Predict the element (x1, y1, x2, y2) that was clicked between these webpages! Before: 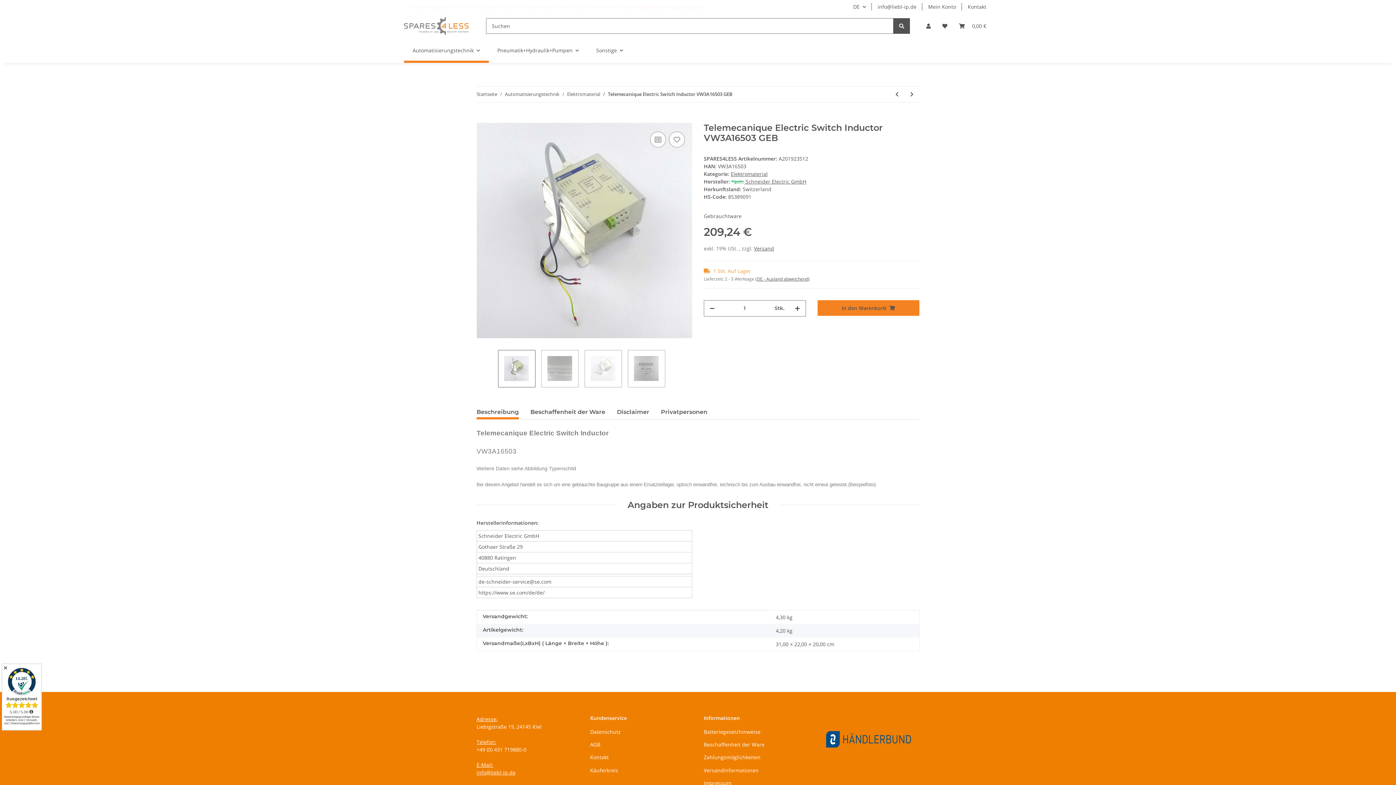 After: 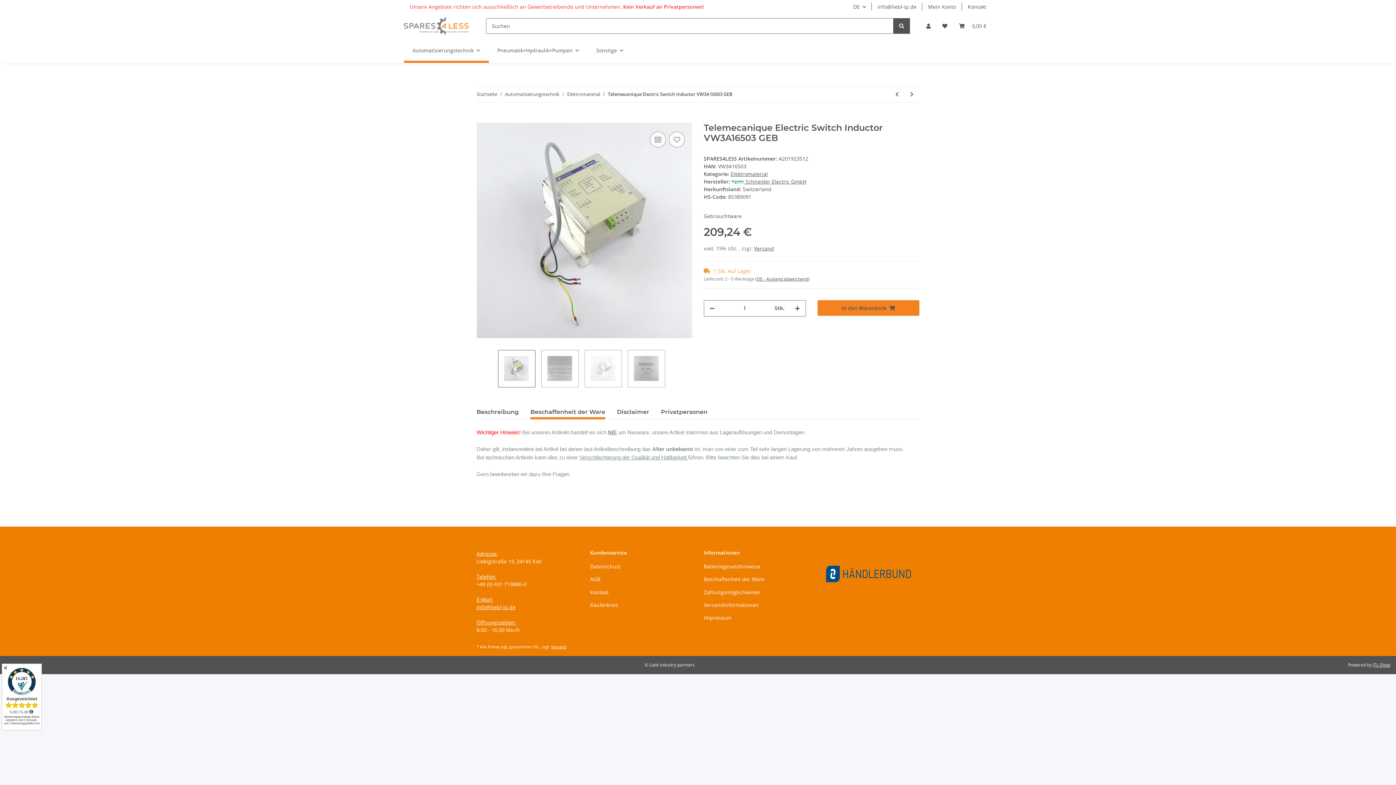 Action: label: Beschaffenheit der Ware bbox: (530, 404, 605, 419)